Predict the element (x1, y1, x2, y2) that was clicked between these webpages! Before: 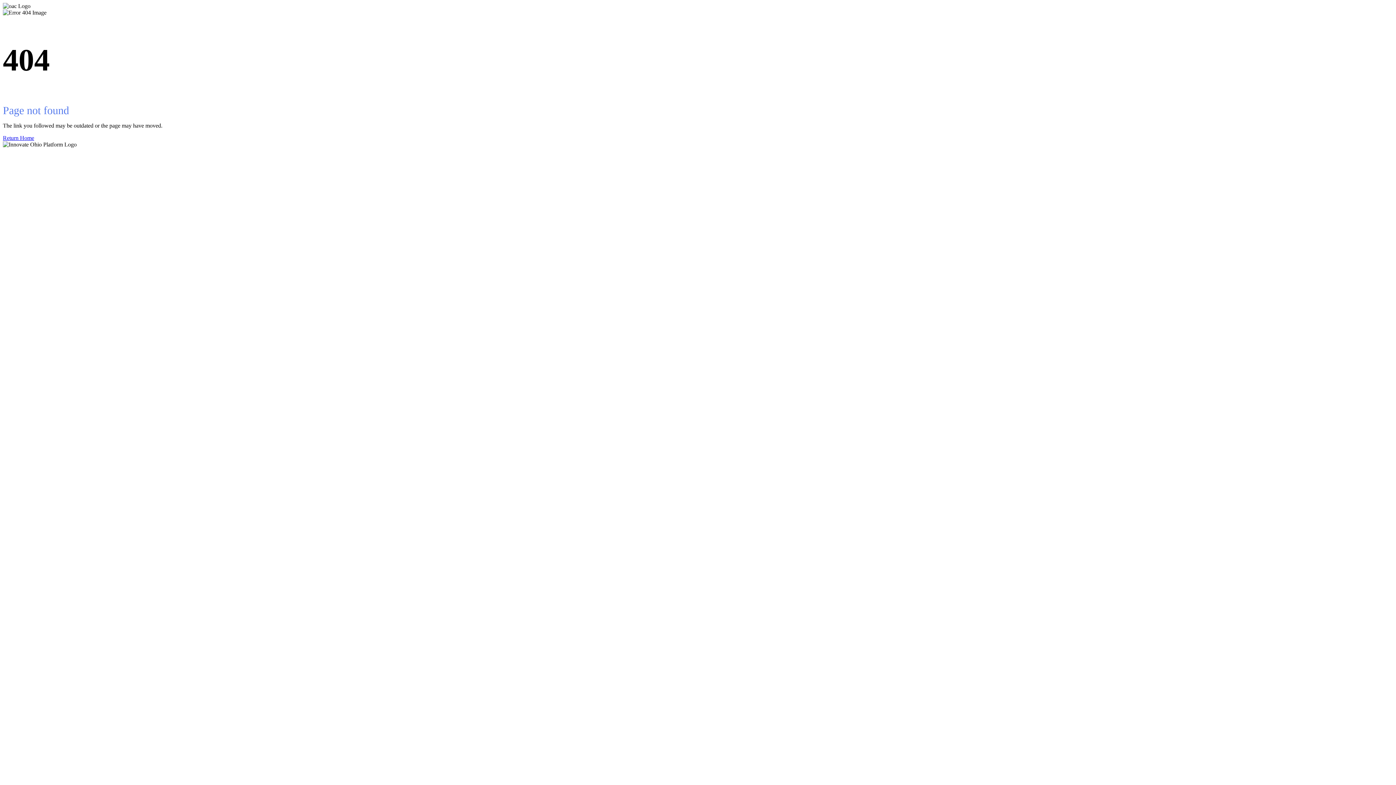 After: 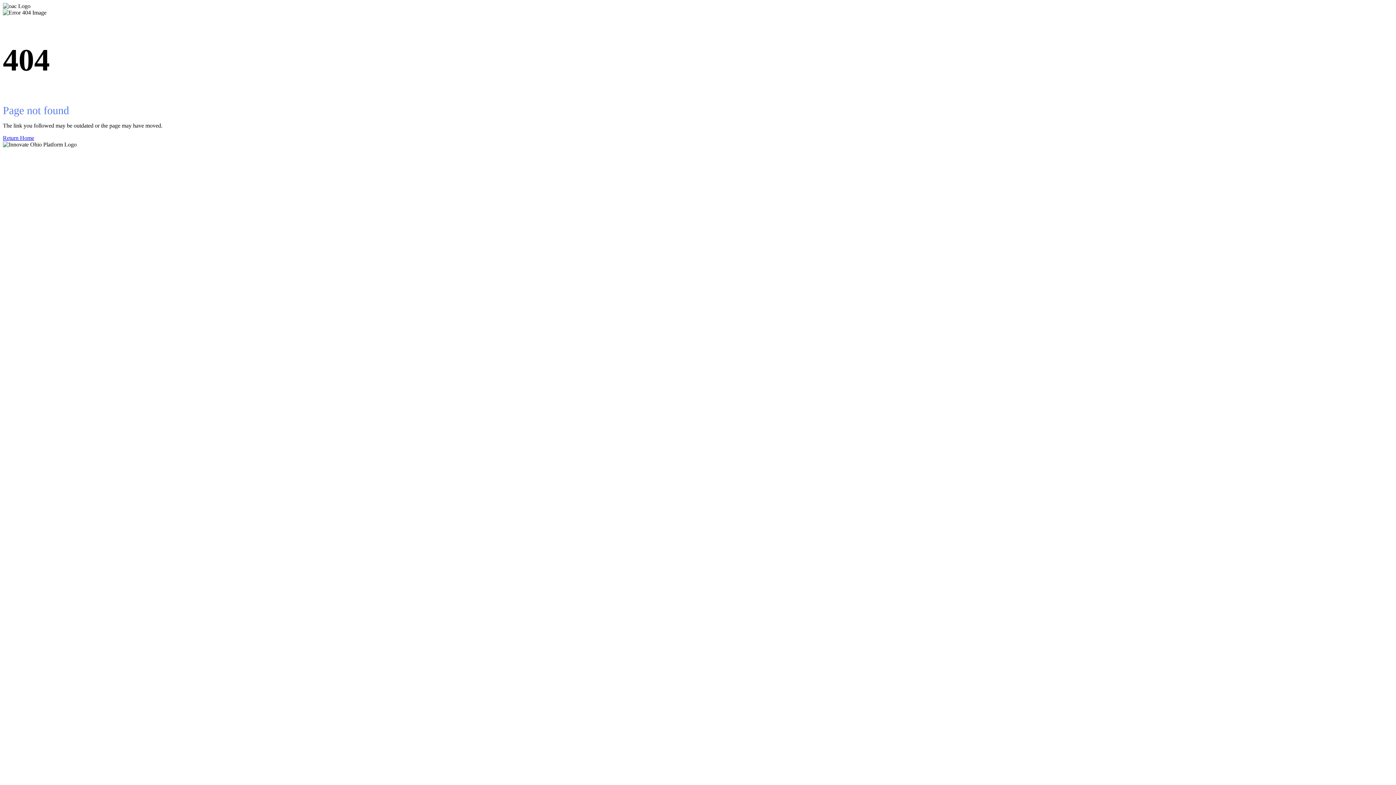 Action: label: Return Home bbox: (2, 134, 1393, 141)